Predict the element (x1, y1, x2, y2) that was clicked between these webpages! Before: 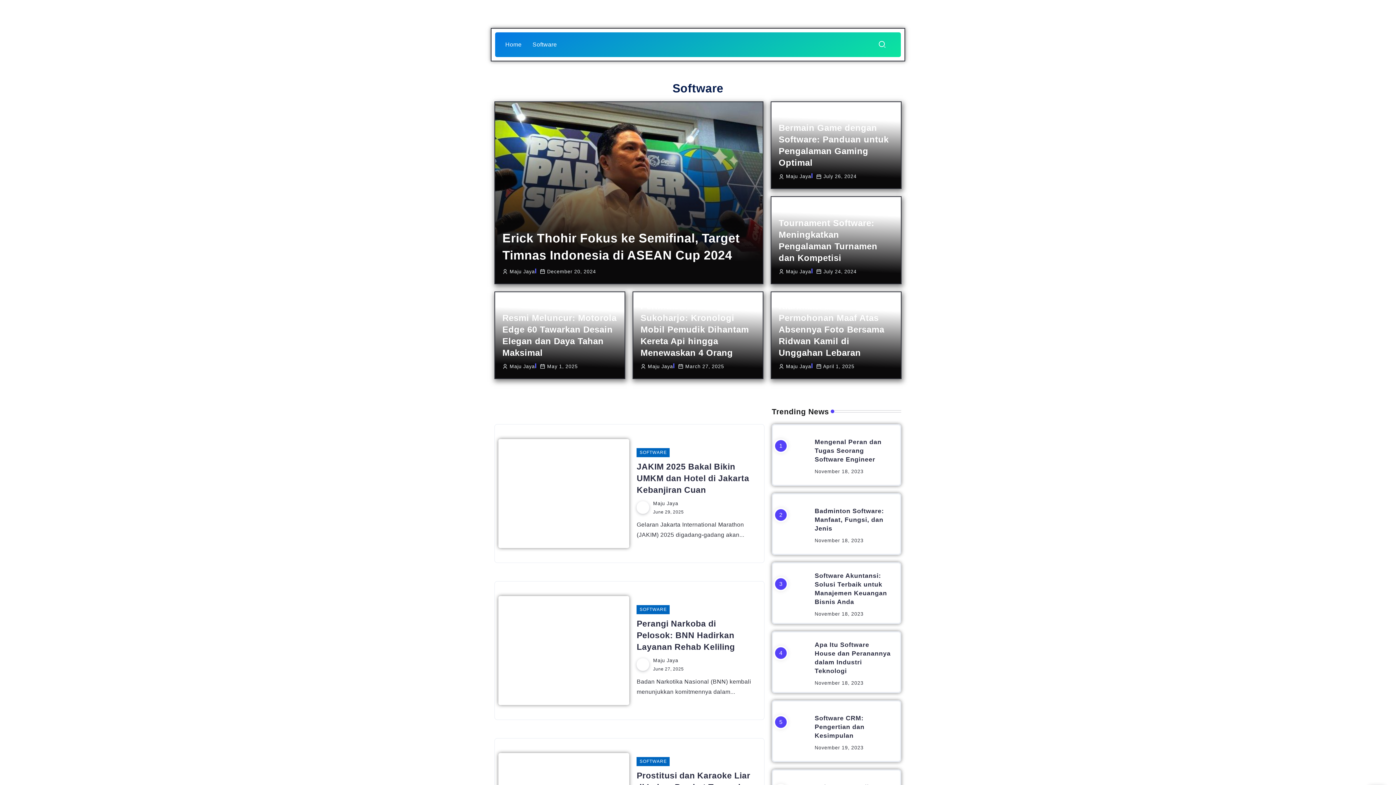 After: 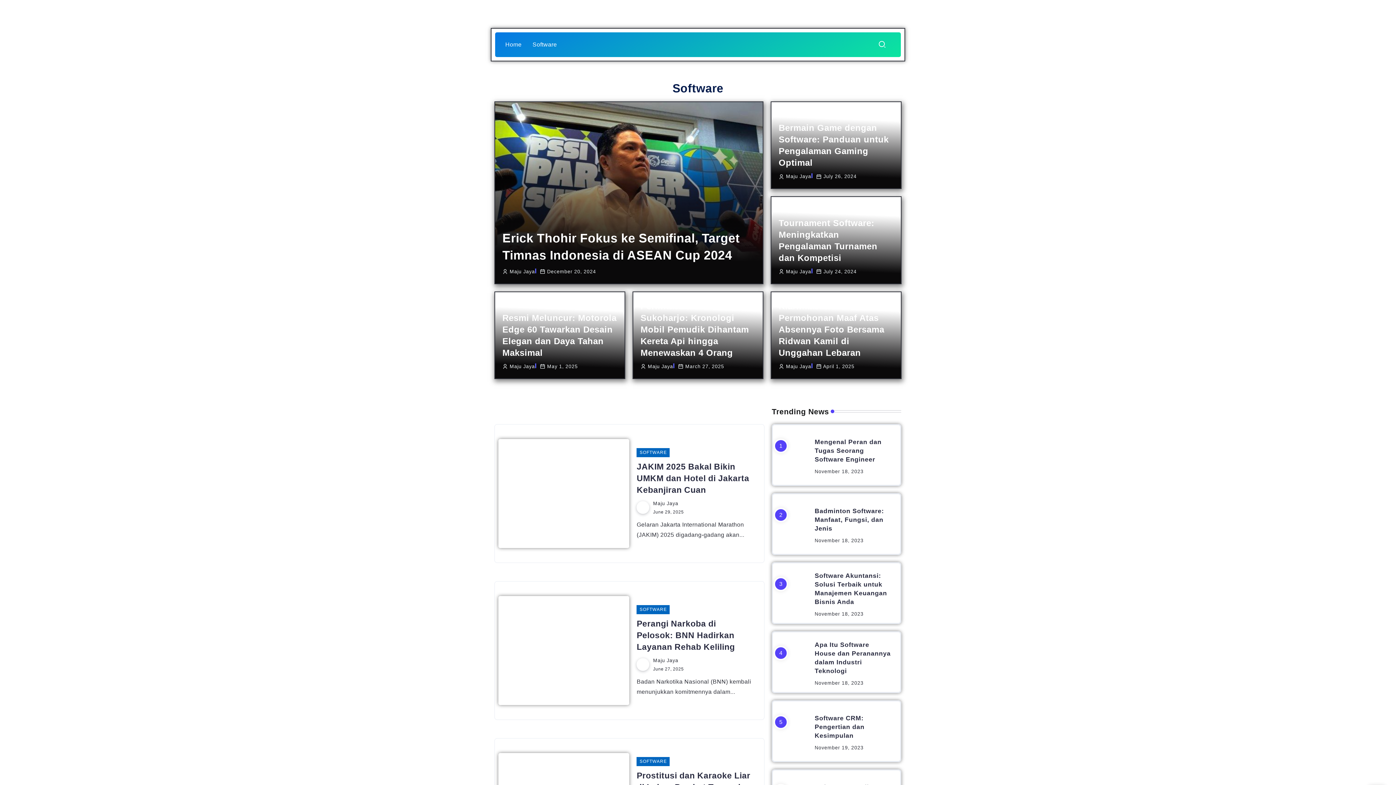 Action: label: Home bbox: (502, 38, 524, 50)